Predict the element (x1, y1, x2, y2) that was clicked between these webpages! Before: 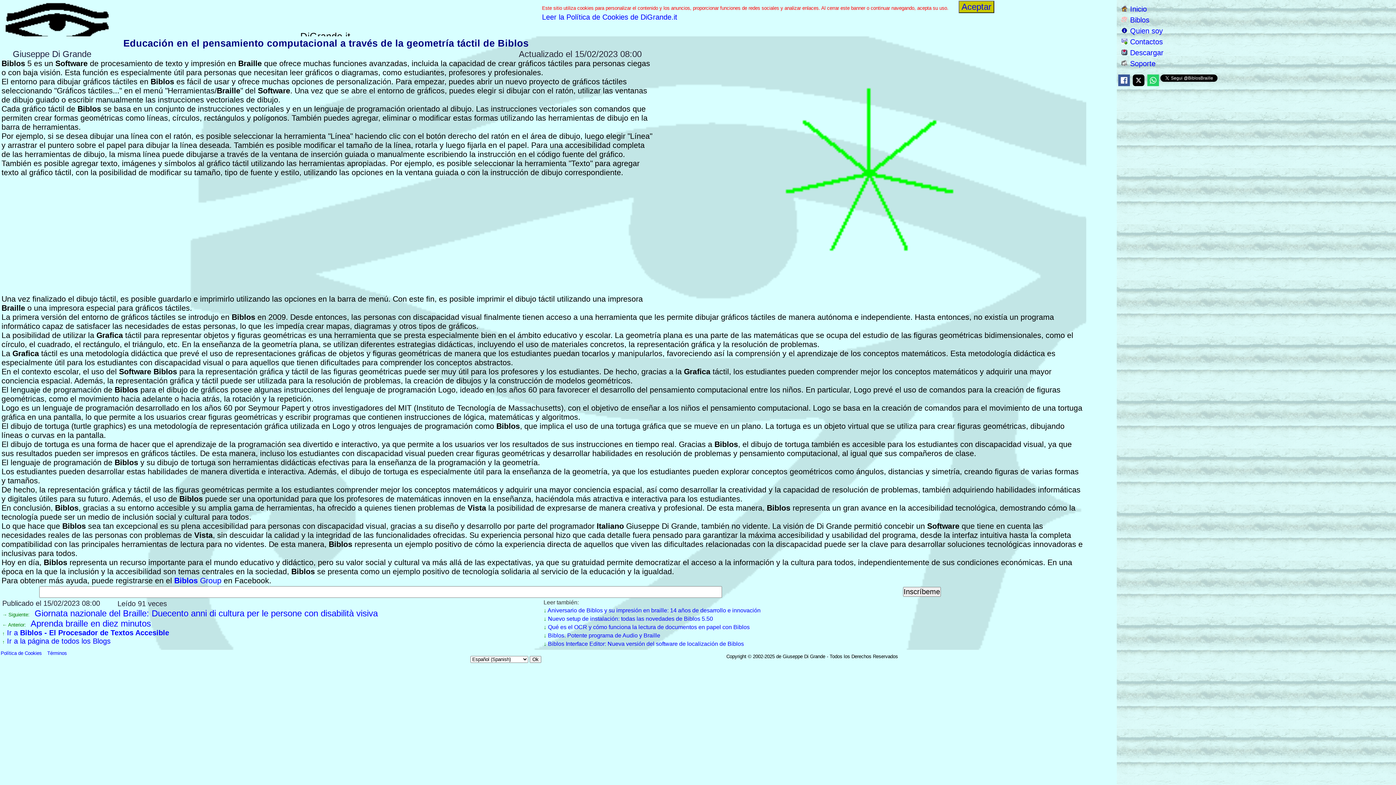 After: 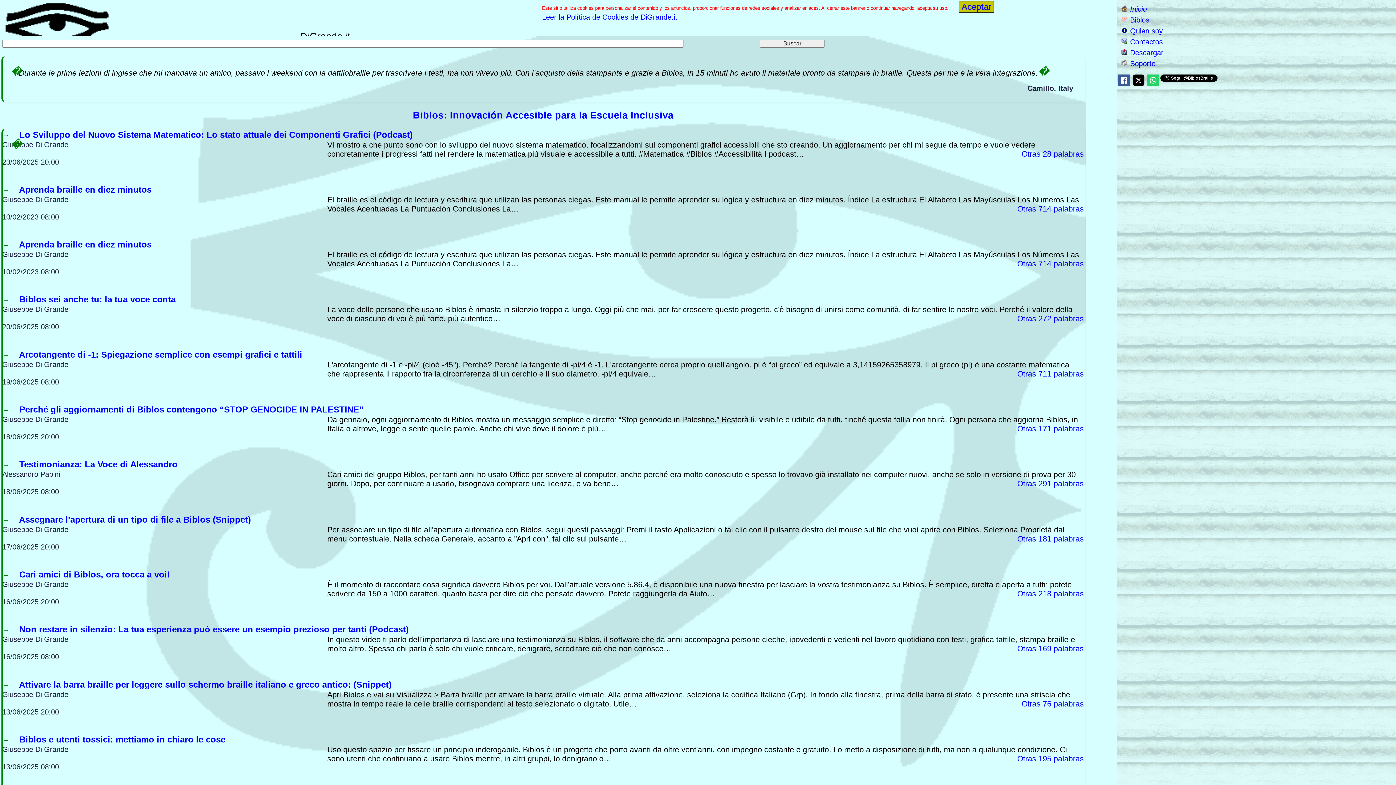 Action: label:  Inicio bbox: (1121, 4, 1147, 12)